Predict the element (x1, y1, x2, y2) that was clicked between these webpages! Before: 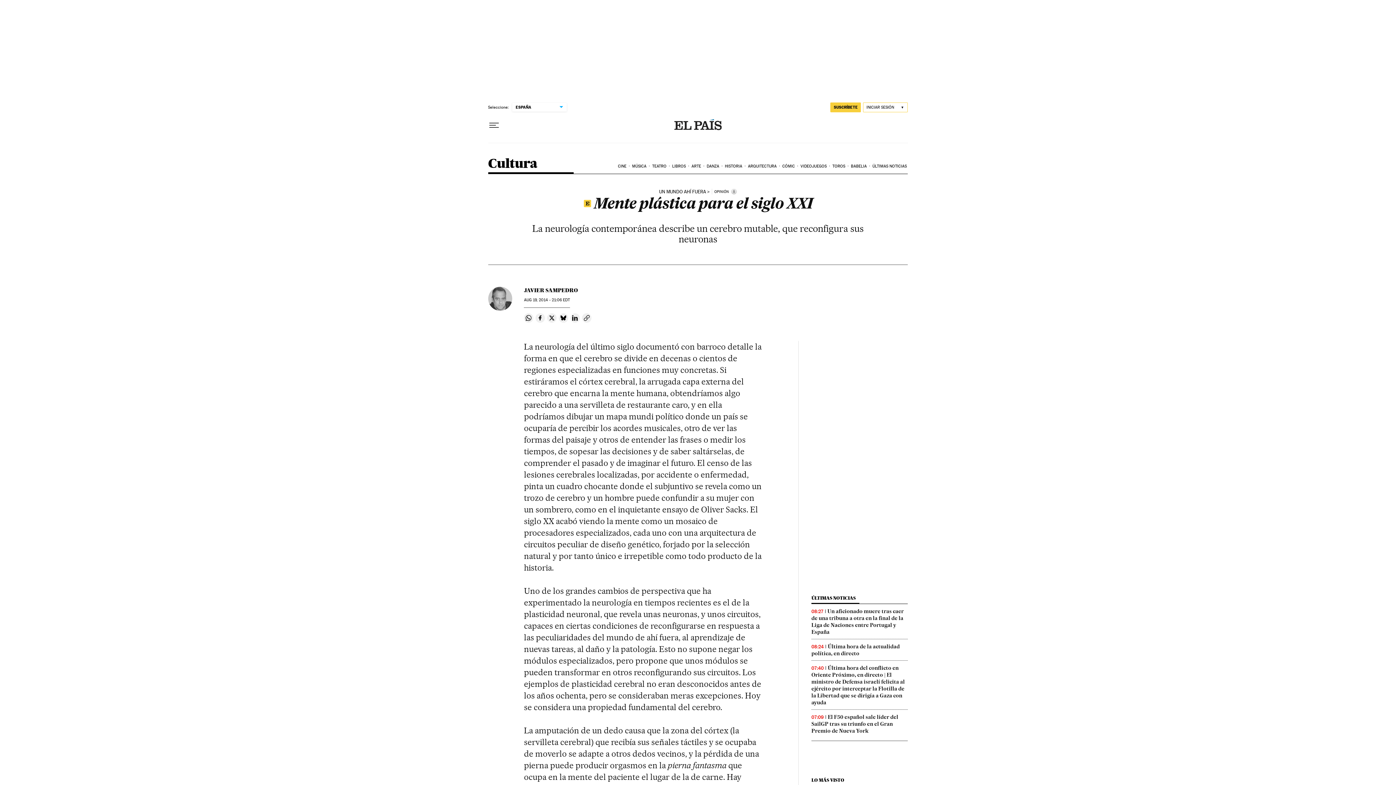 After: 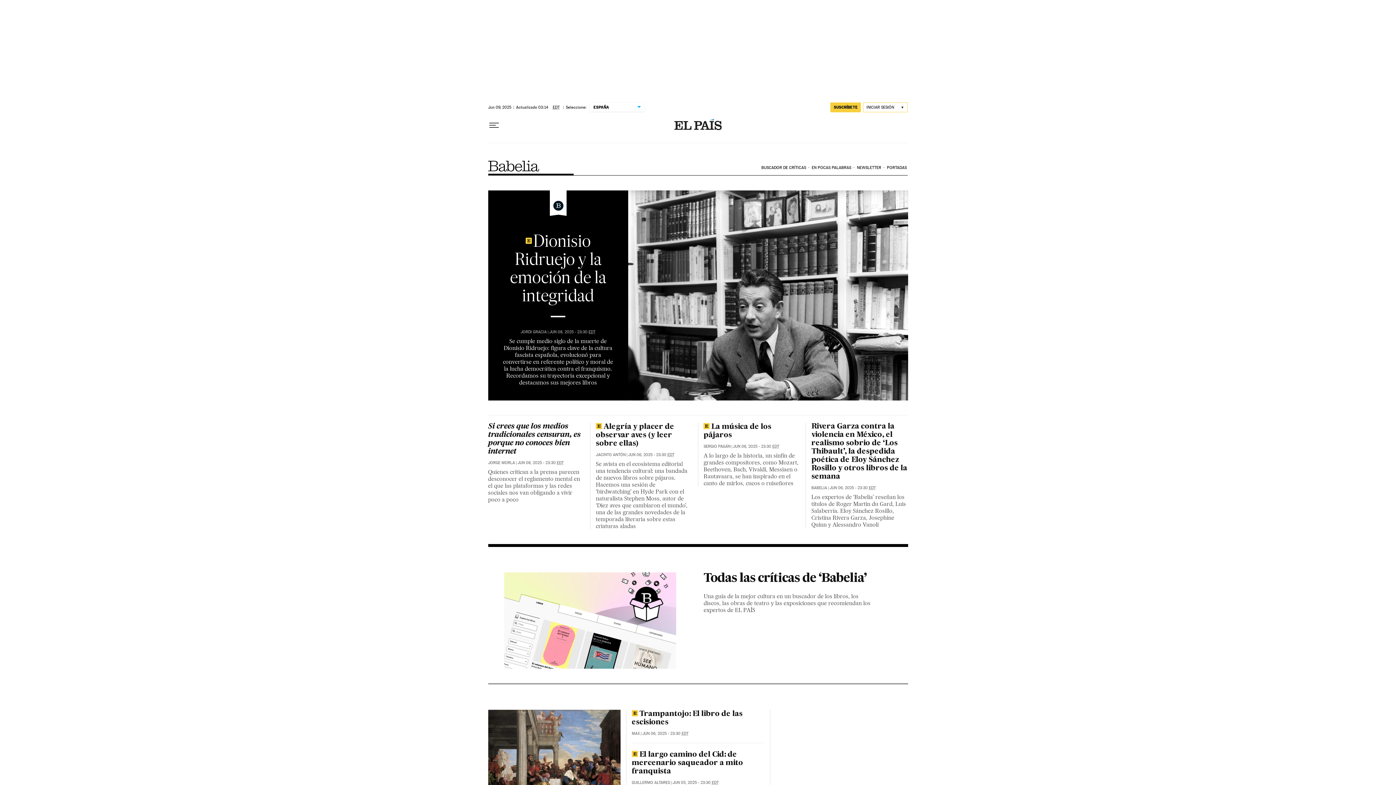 Action: label: BABELIA bbox: (850, 158, 871, 174)